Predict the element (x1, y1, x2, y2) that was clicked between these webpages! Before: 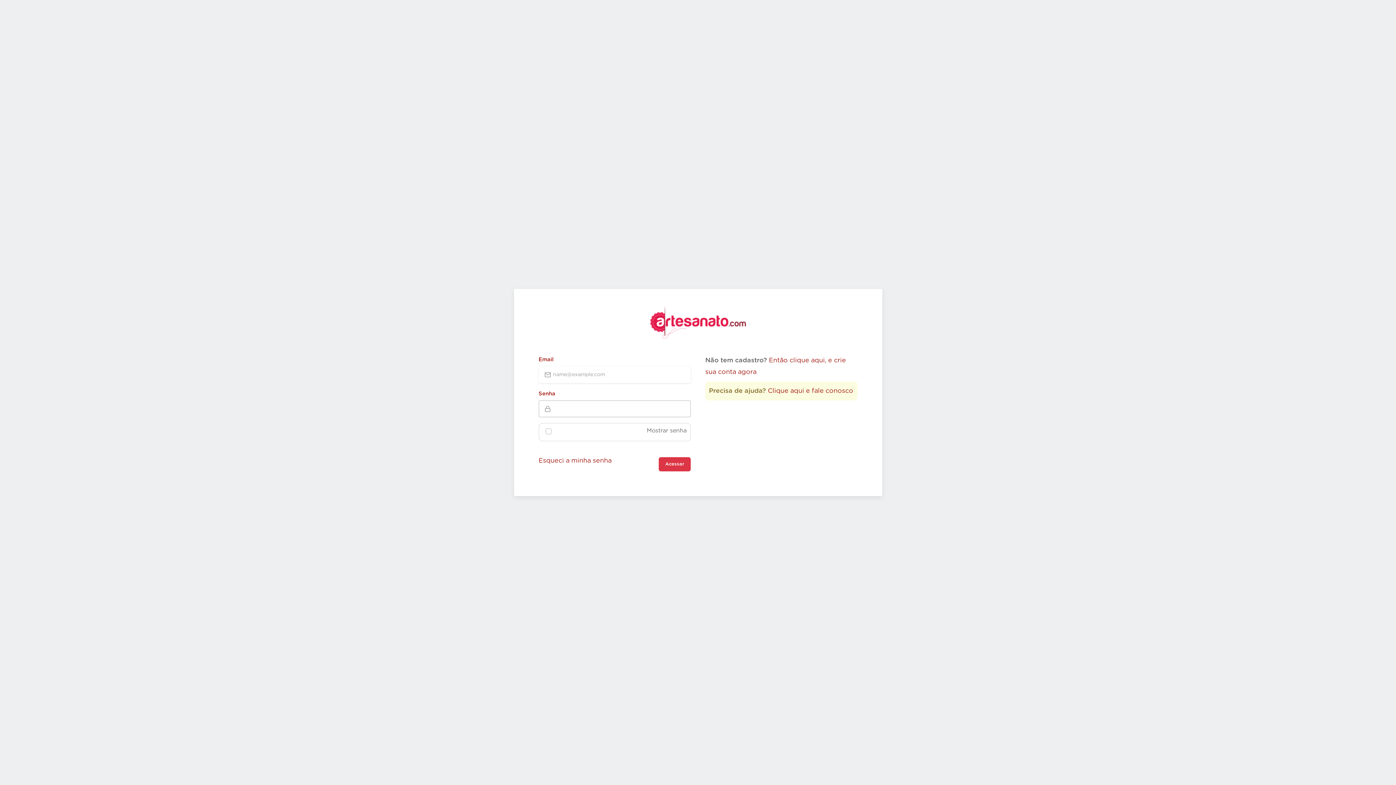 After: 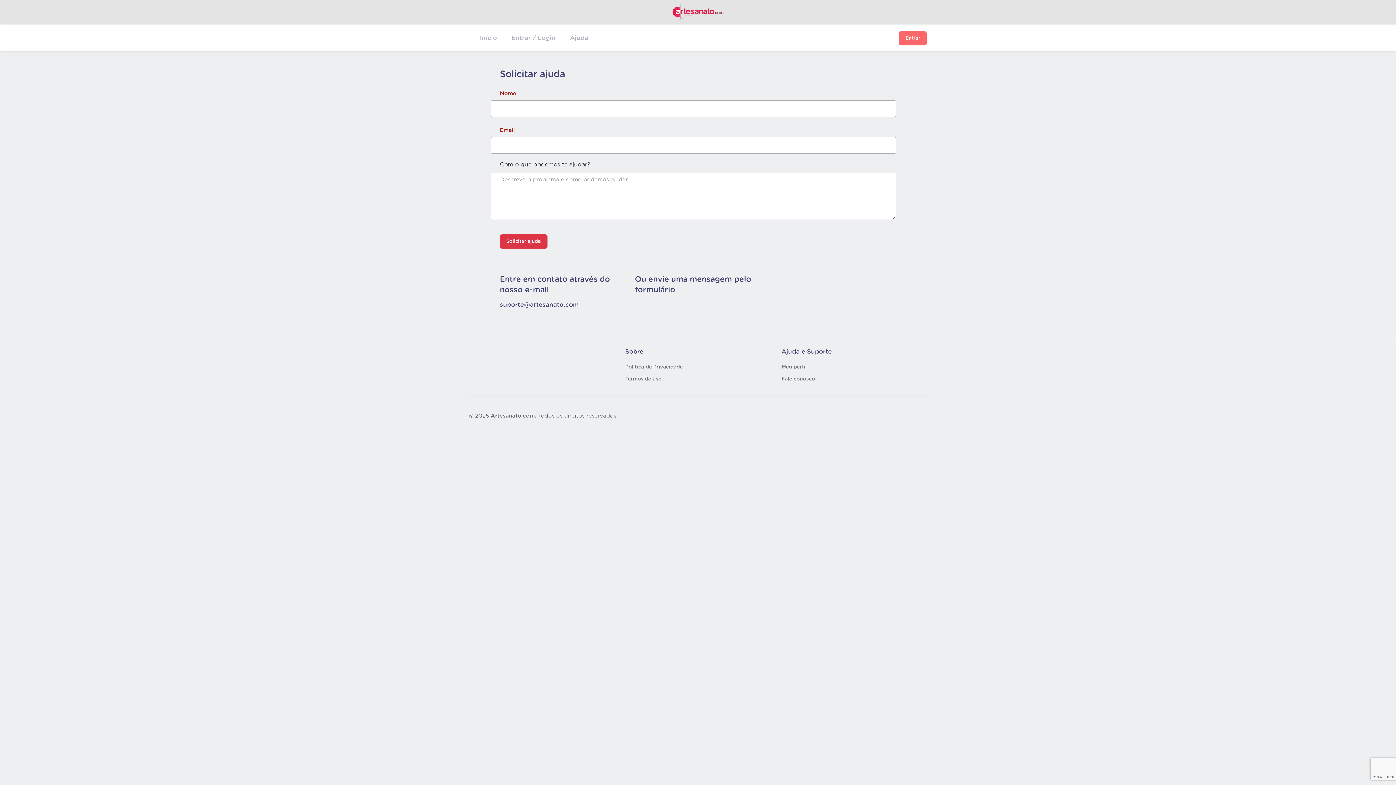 Action: label: Clique aqui e fale conosco bbox: (768, 388, 853, 394)